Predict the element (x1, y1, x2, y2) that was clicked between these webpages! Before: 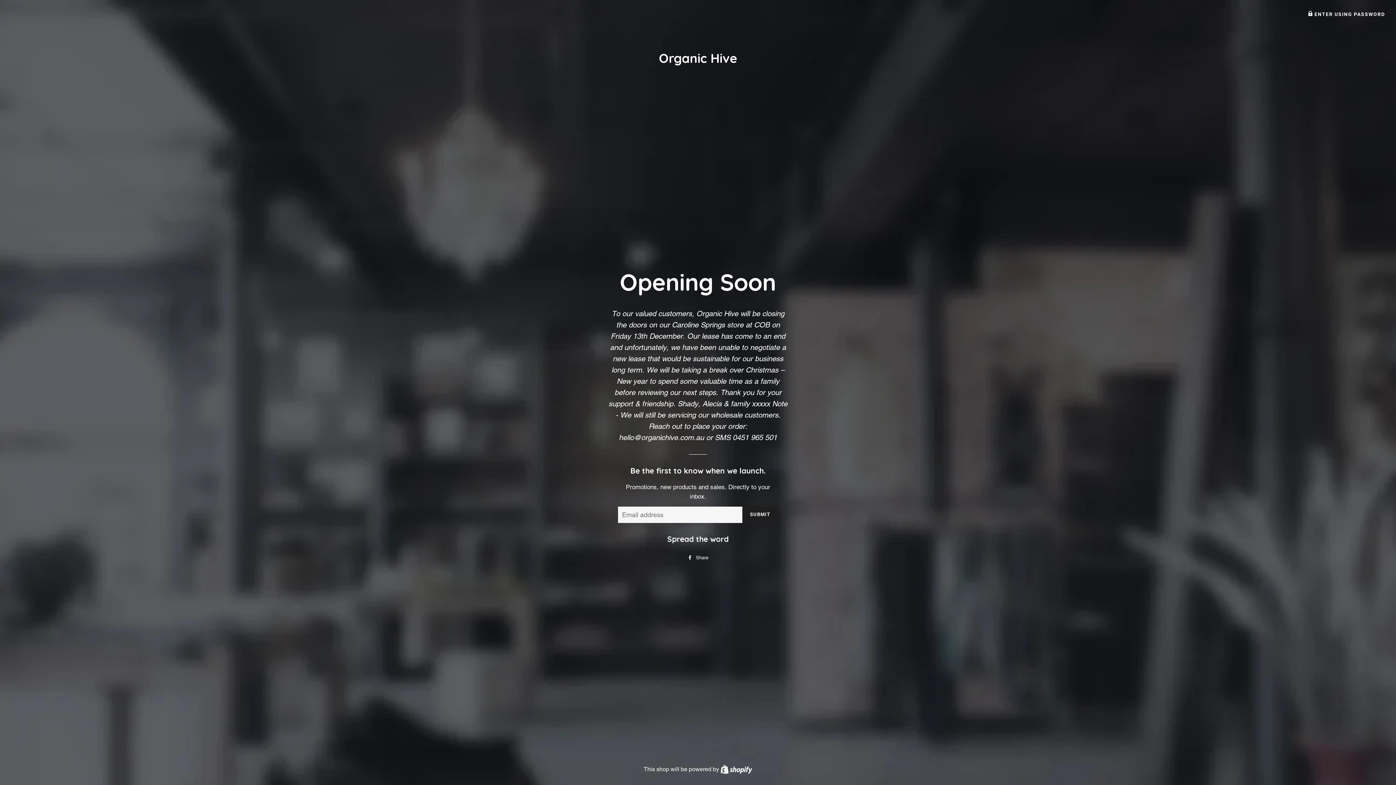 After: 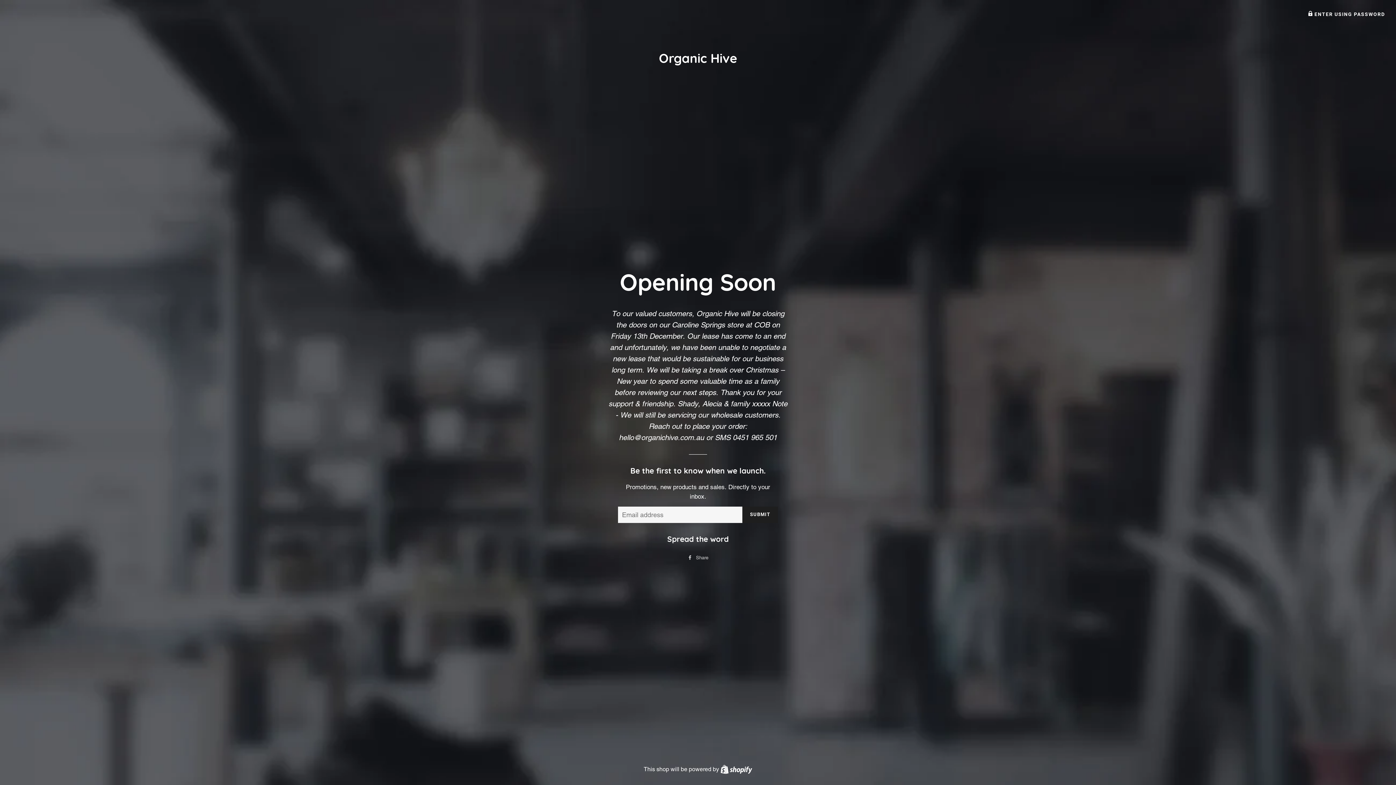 Action: bbox: (684, 552, 712, 563) label:  Share
Share on Facebook